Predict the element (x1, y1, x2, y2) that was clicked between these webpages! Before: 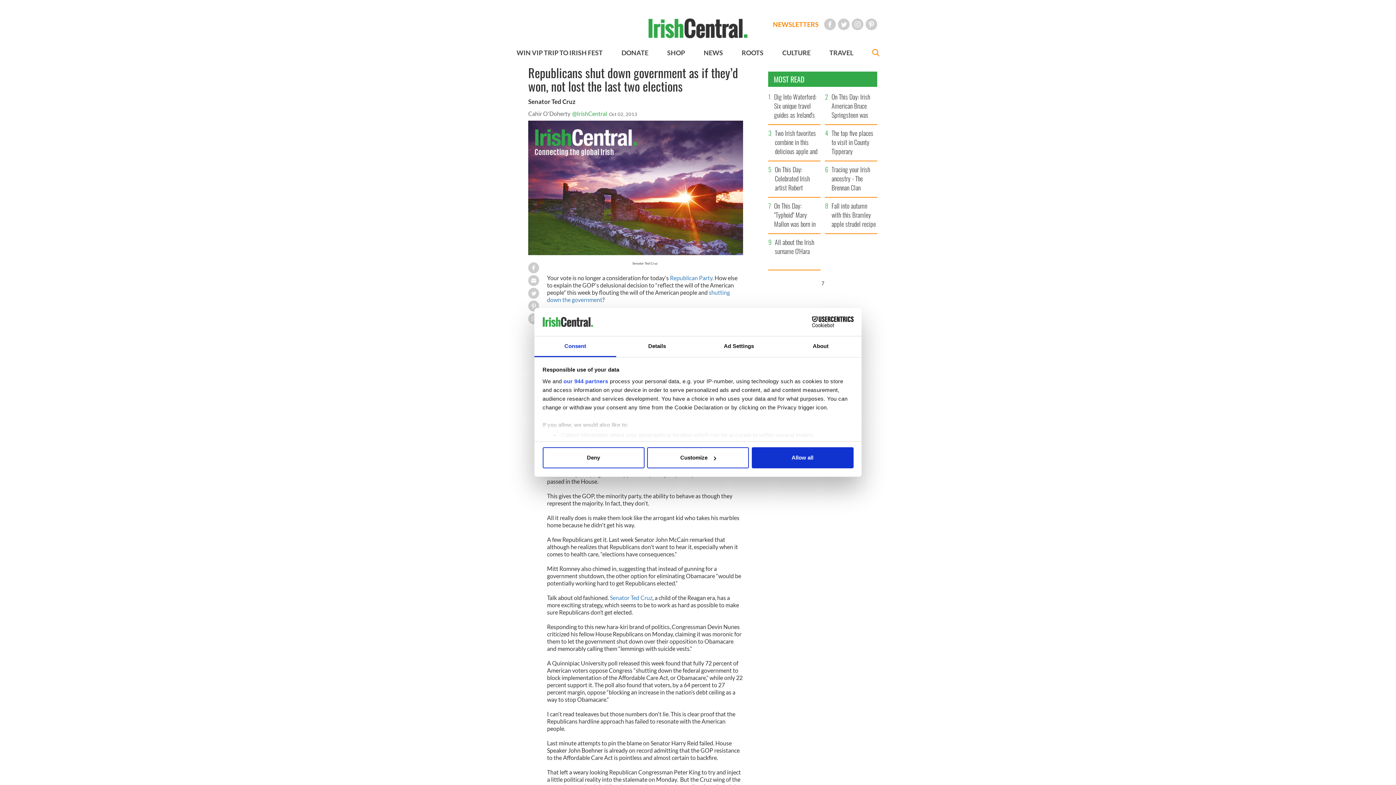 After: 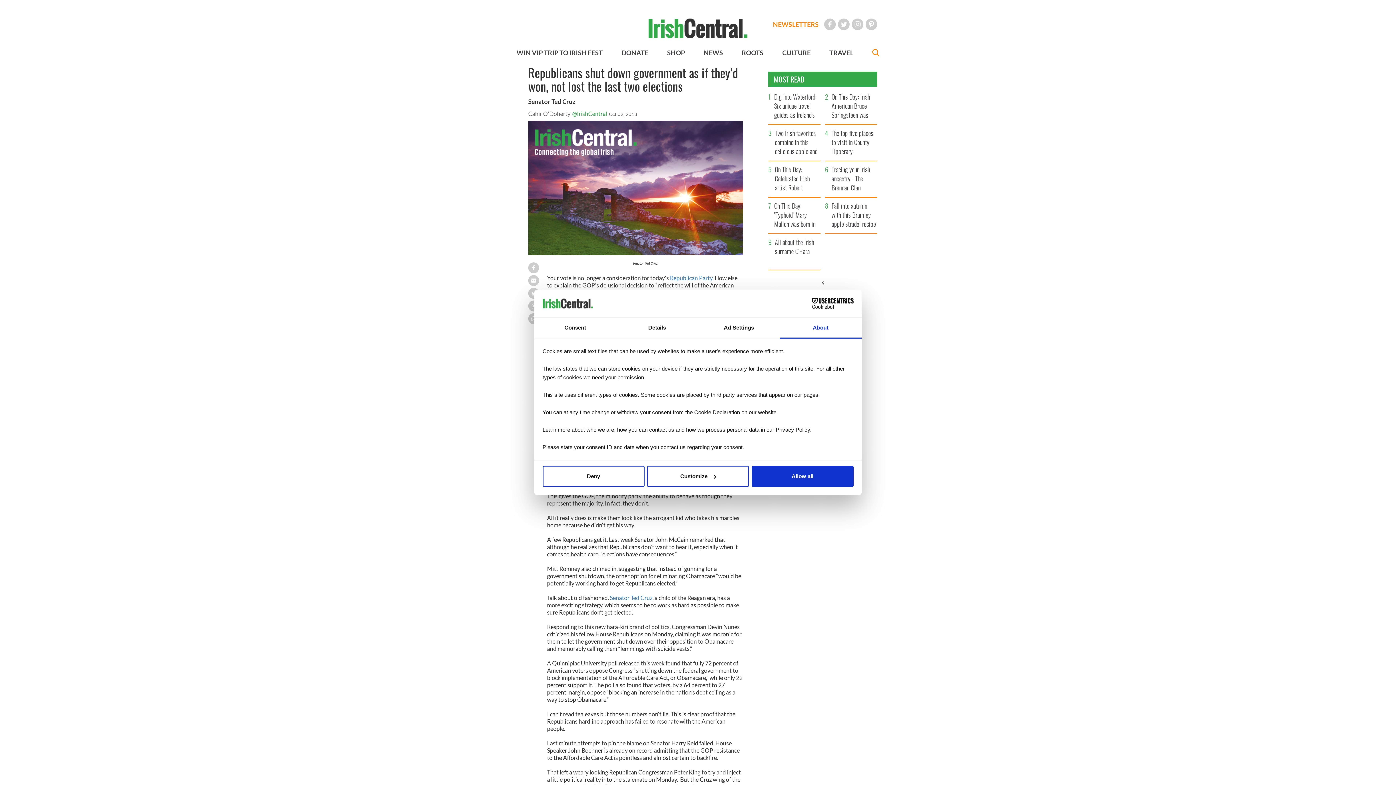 Action: label: About bbox: (780, 336, 861, 357)